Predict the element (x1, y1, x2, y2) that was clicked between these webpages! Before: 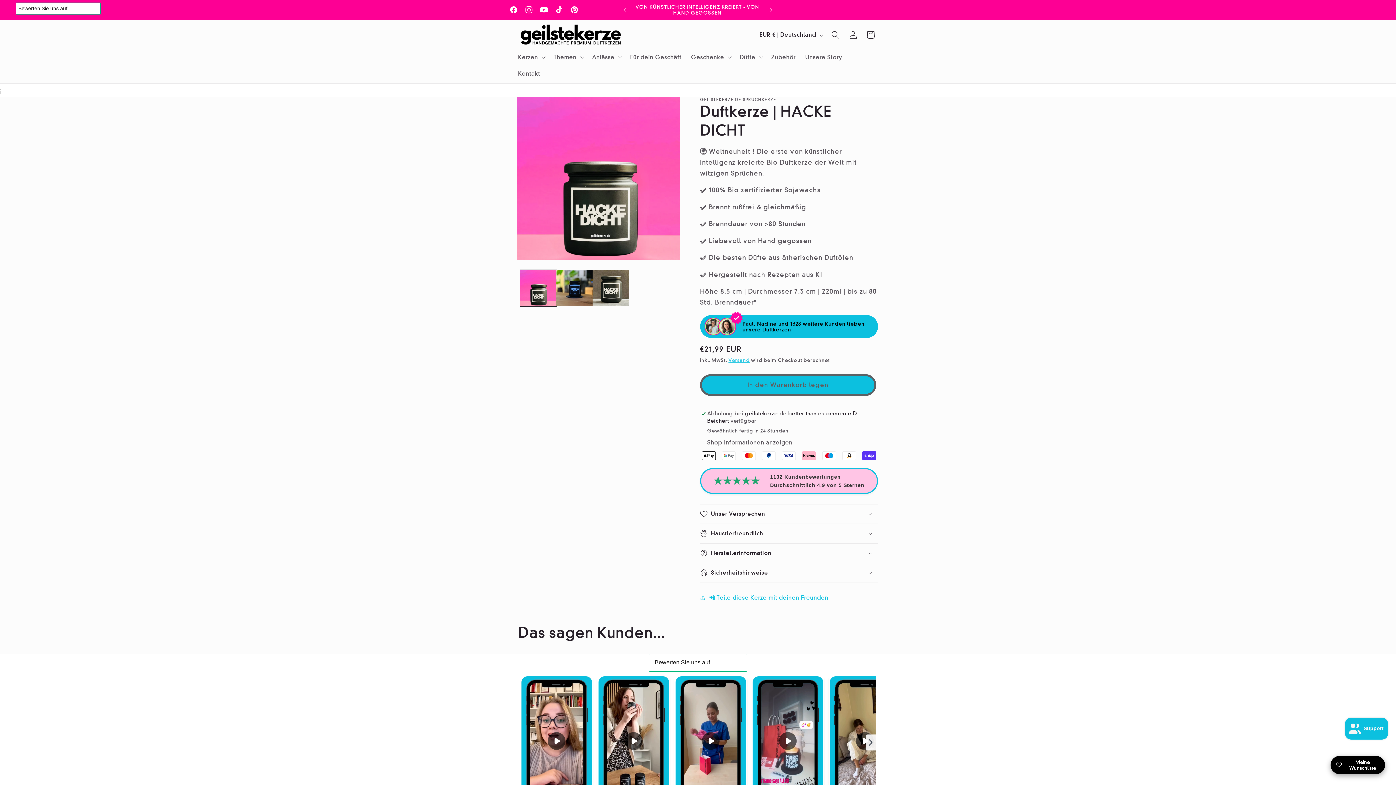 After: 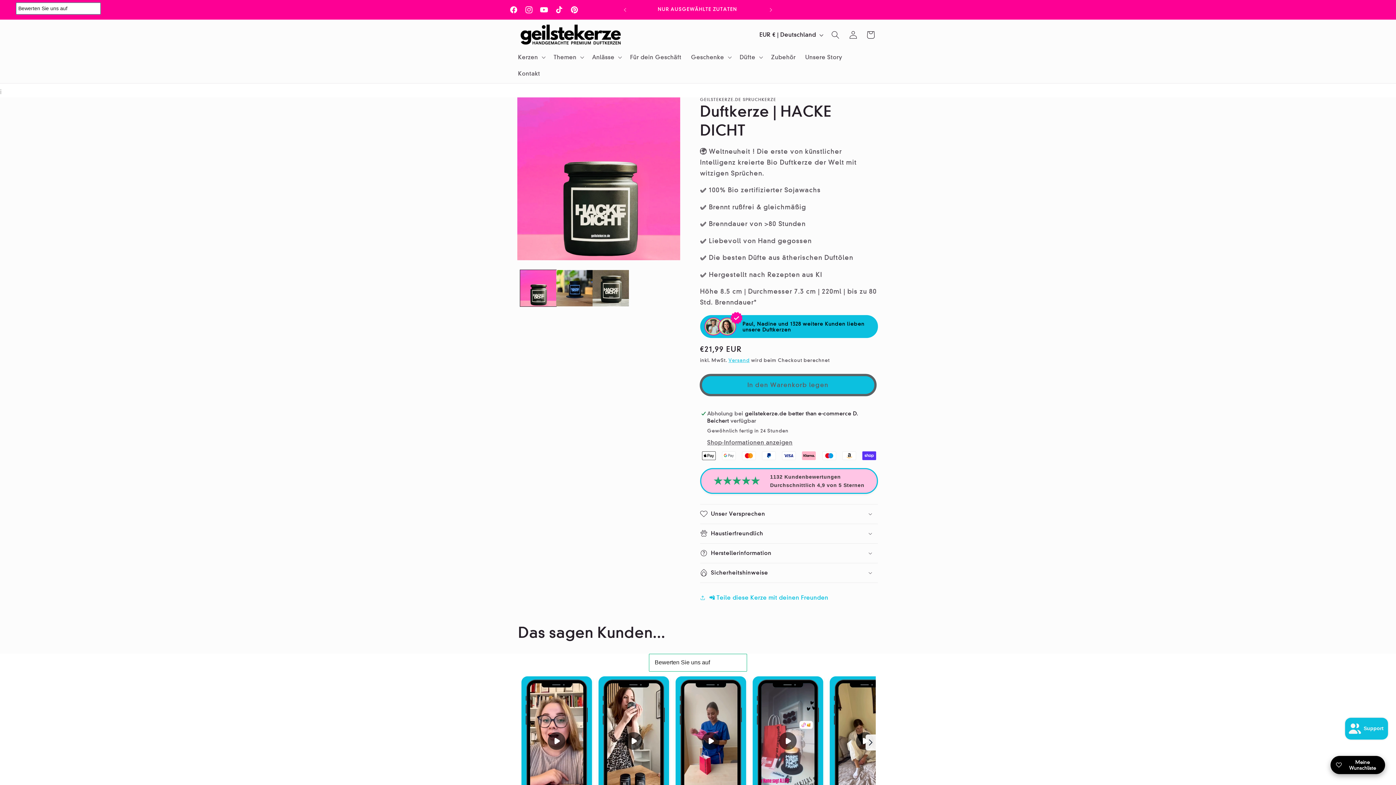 Action: label: In den Warenkorb legen bbox: (700, 374, 876, 396)